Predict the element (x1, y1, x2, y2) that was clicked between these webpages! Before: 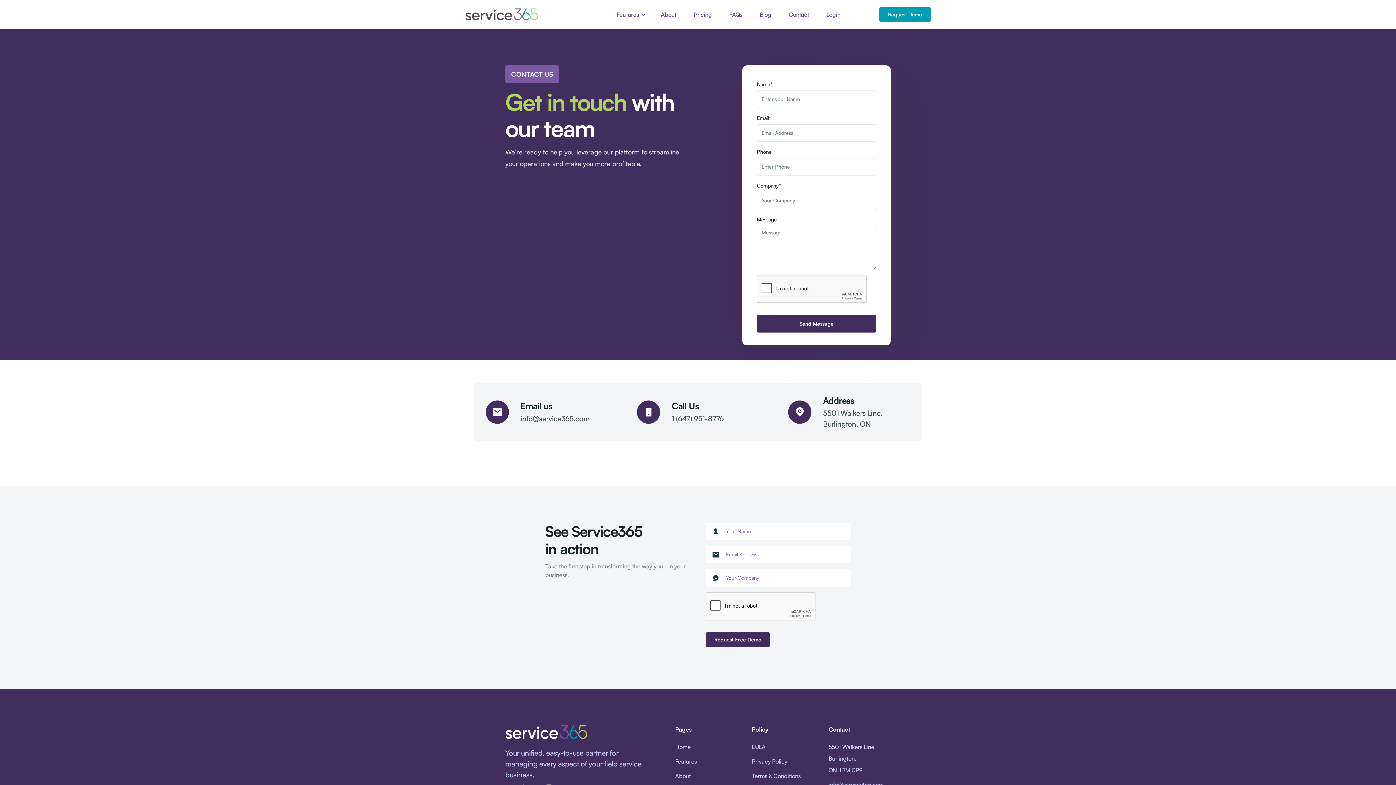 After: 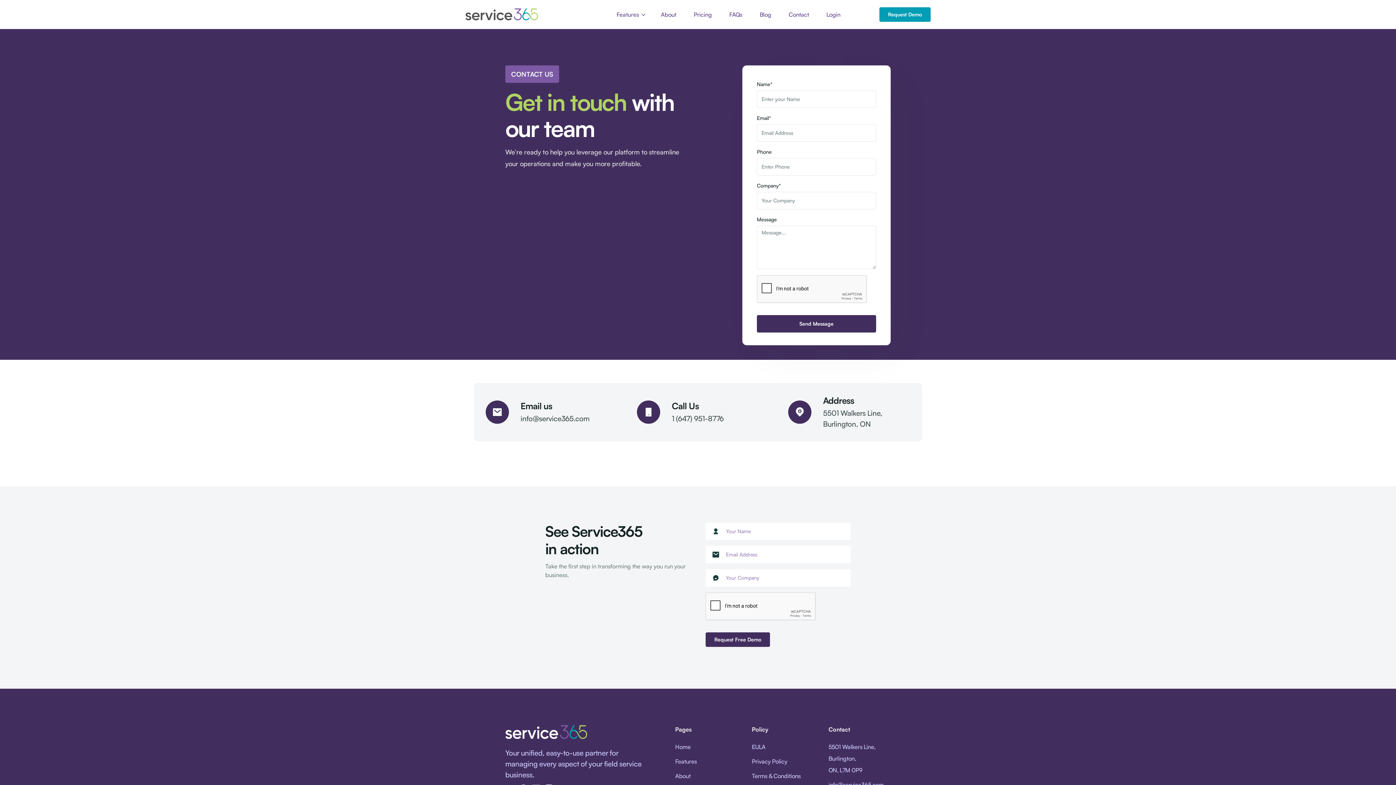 Action: label: Contact bbox: (780, 7, 817, 21)